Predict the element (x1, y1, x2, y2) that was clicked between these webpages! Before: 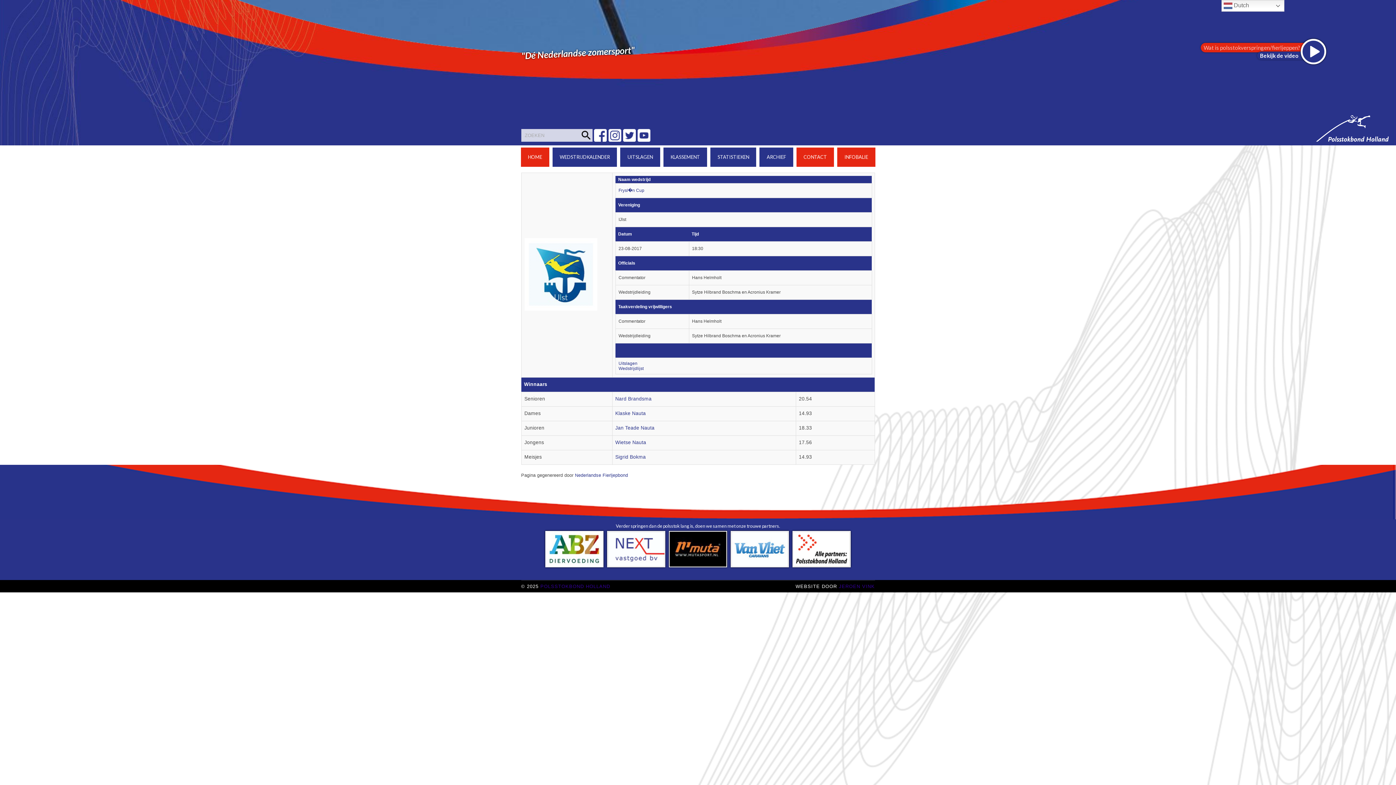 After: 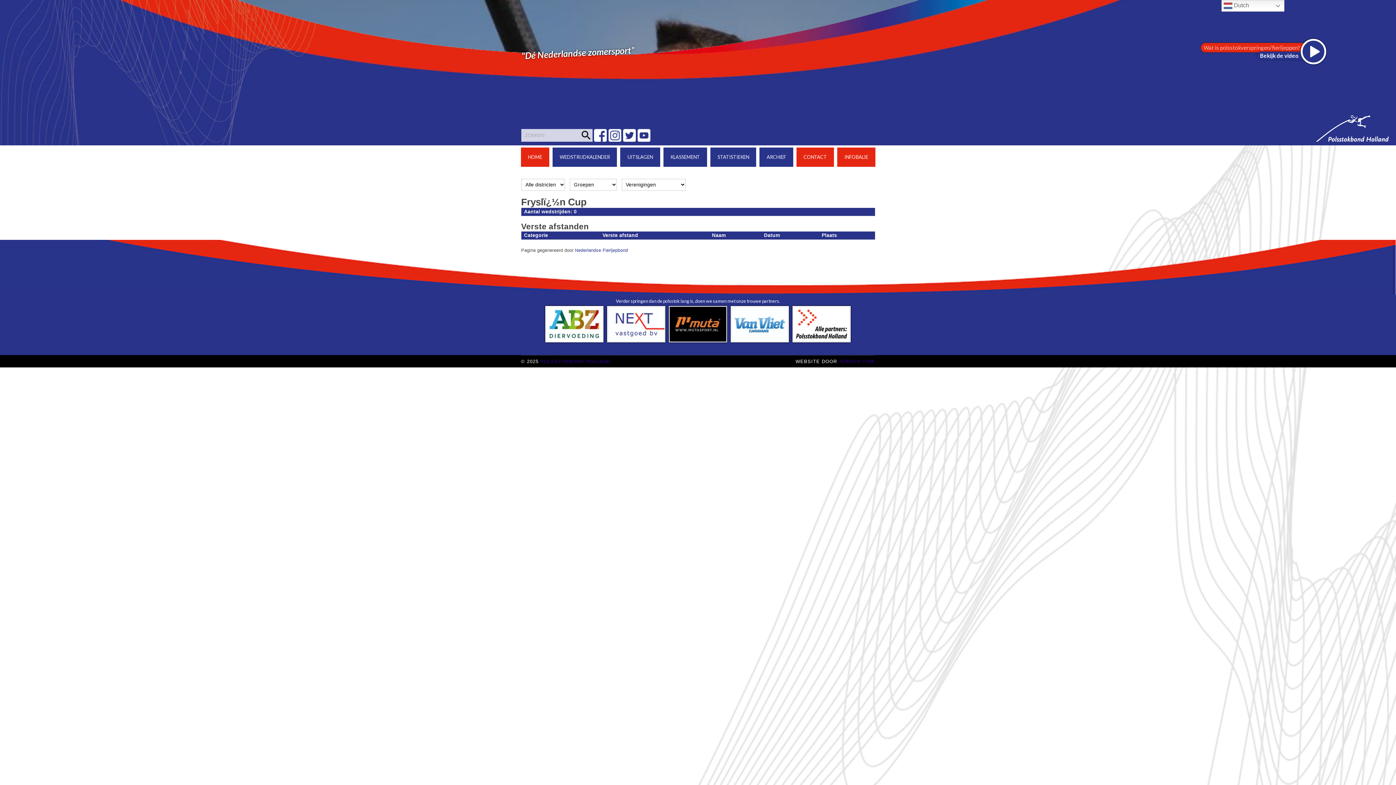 Action: label: Frysl�n Cup bbox: (618, 188, 644, 193)